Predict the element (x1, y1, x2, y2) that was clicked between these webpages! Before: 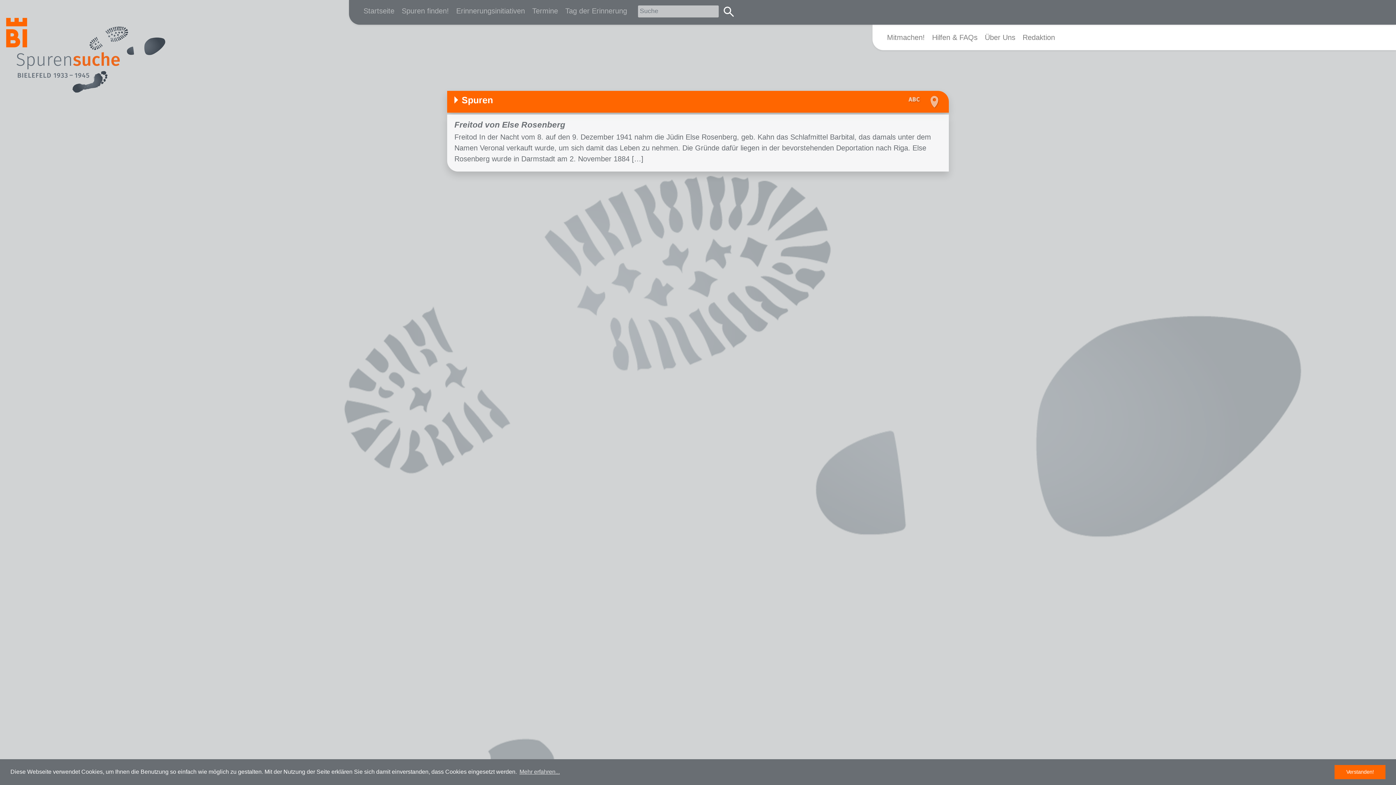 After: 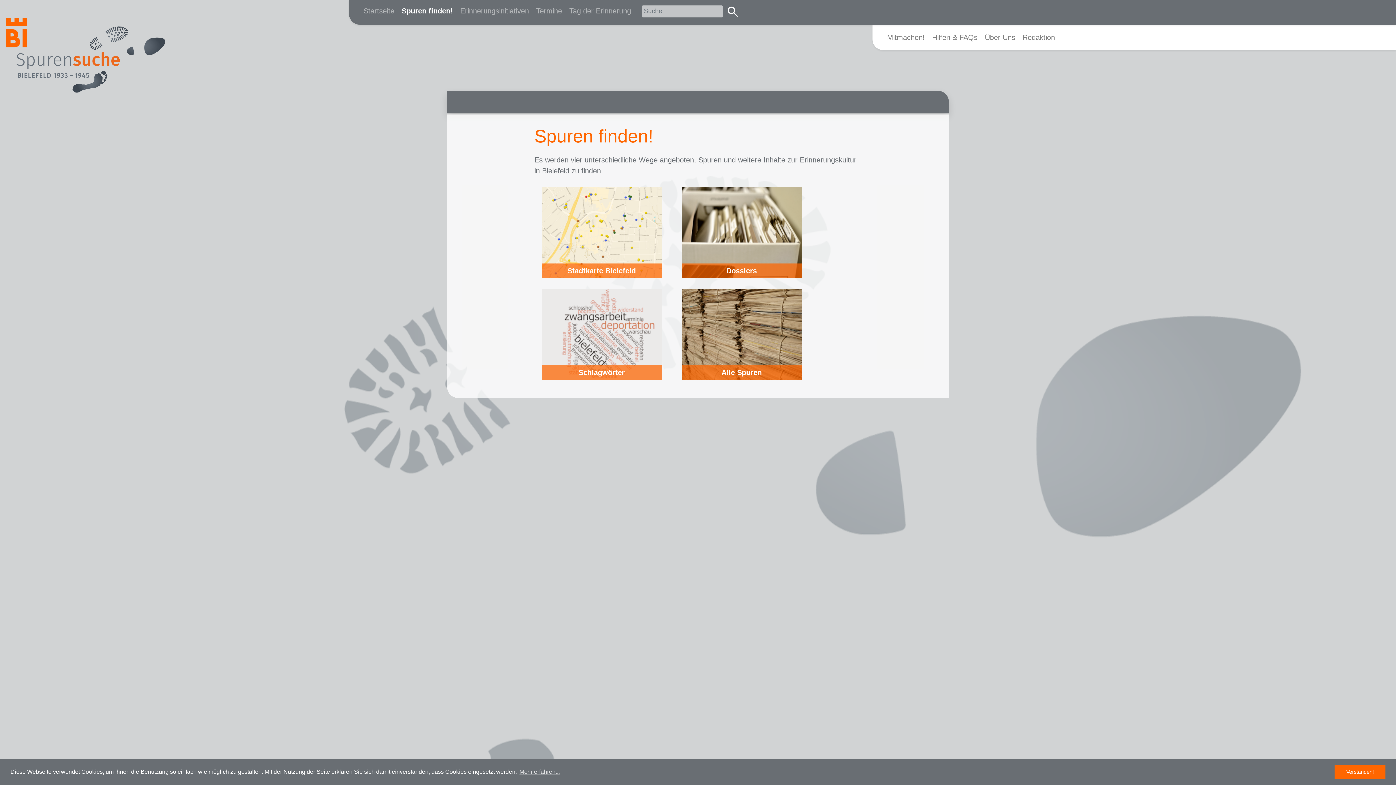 Action: bbox: (398, 1, 452, 20) label: Spuren finden!